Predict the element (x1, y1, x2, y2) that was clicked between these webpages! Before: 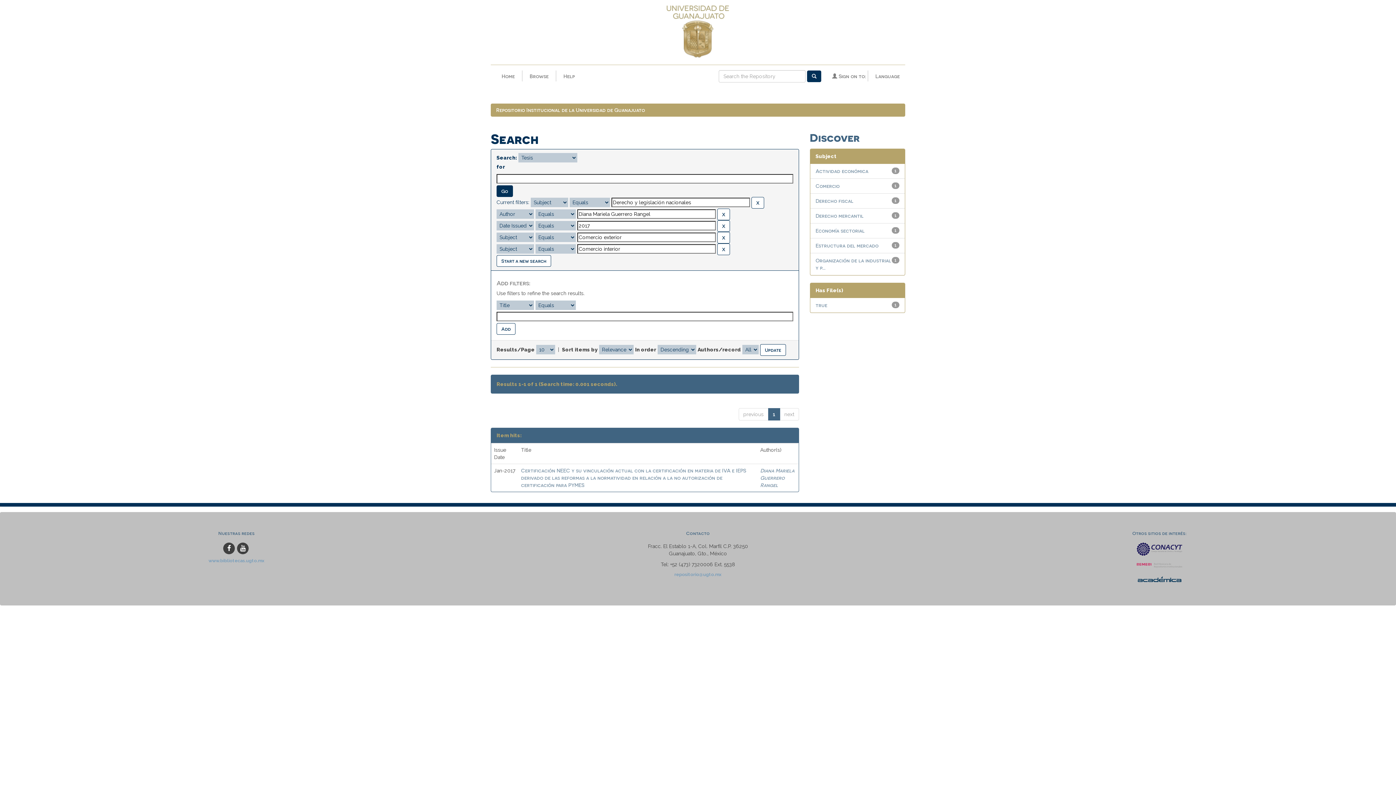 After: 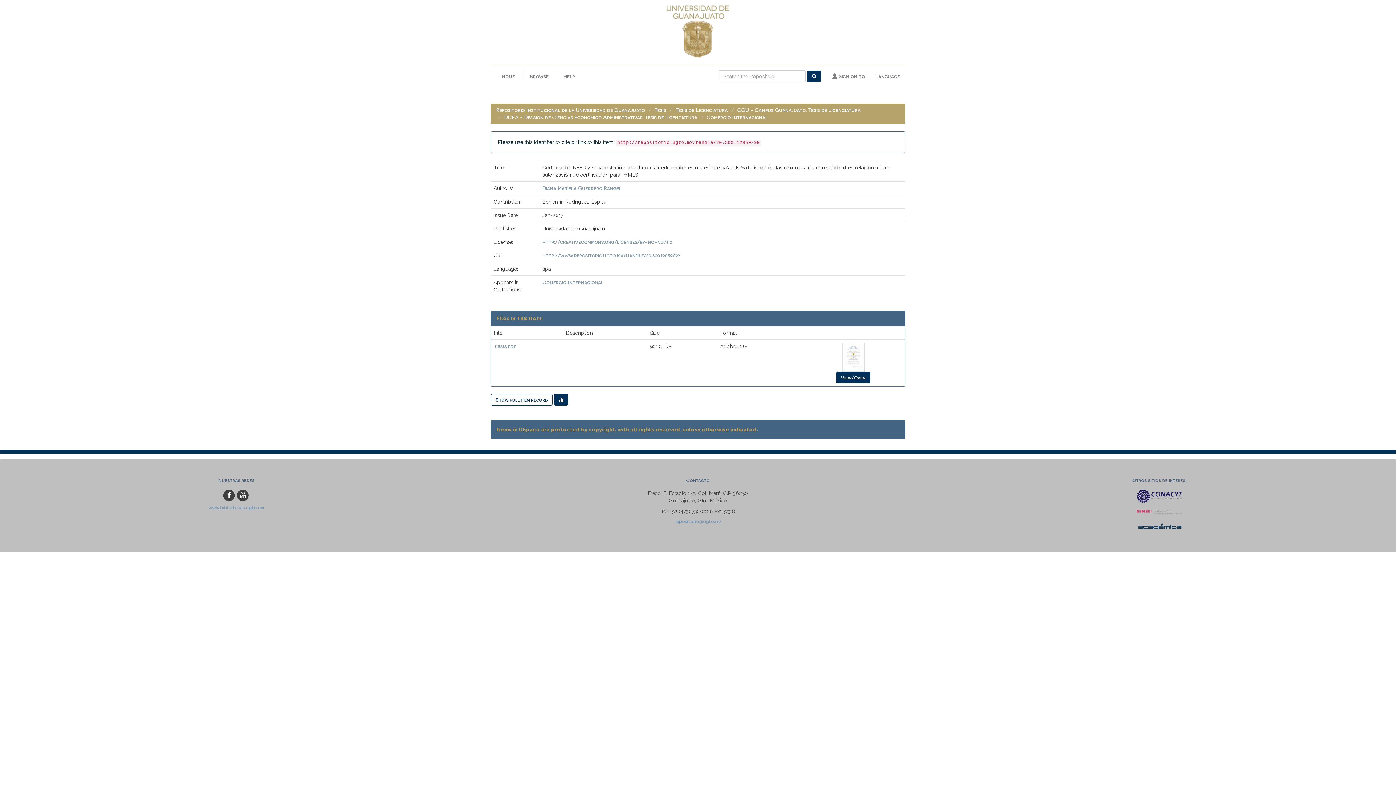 Action: label: Certificación NEEC y su vinculación actual con la certificación en materia de IVA e IEPS derivado de las reformas a la normatividad en relación a la no autorización de certificación para PYMES bbox: (521, 467, 746, 488)